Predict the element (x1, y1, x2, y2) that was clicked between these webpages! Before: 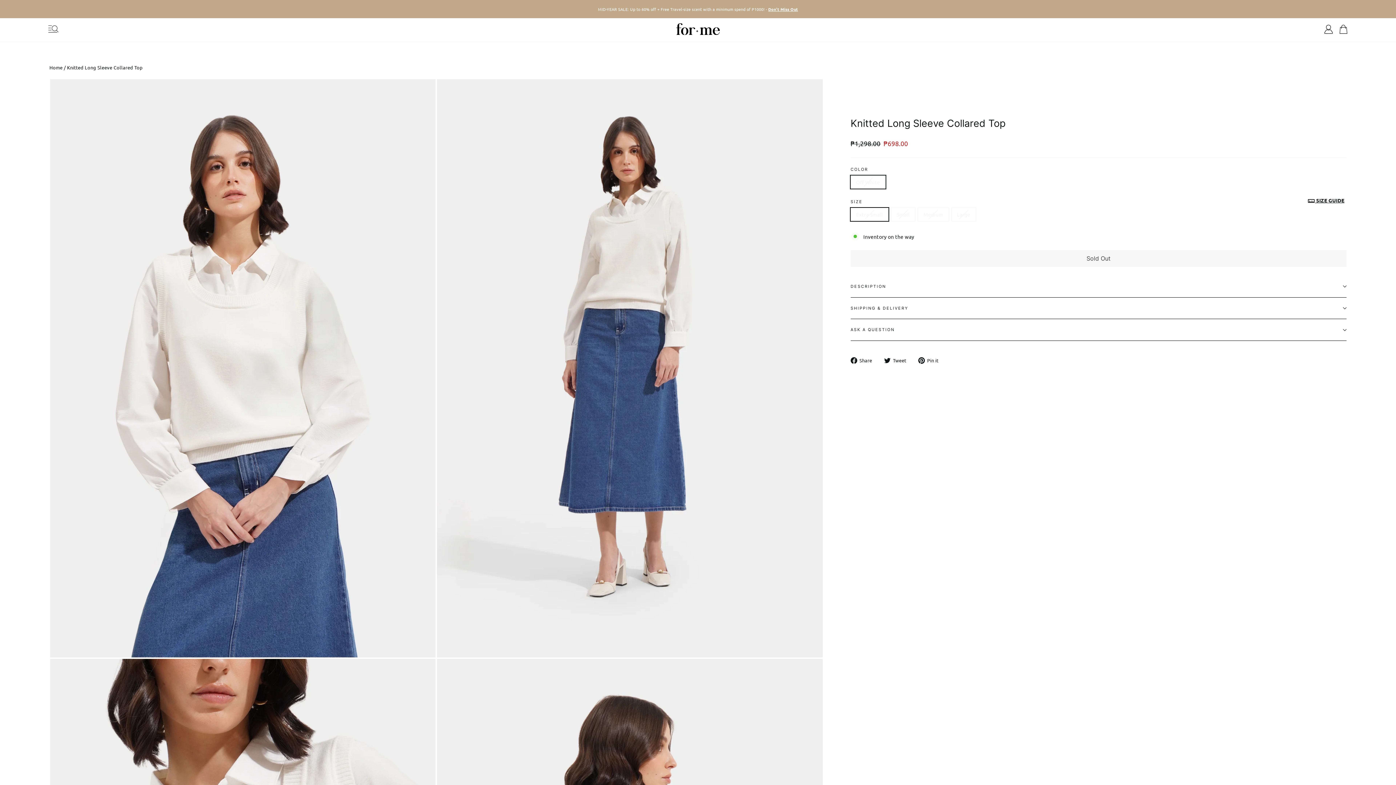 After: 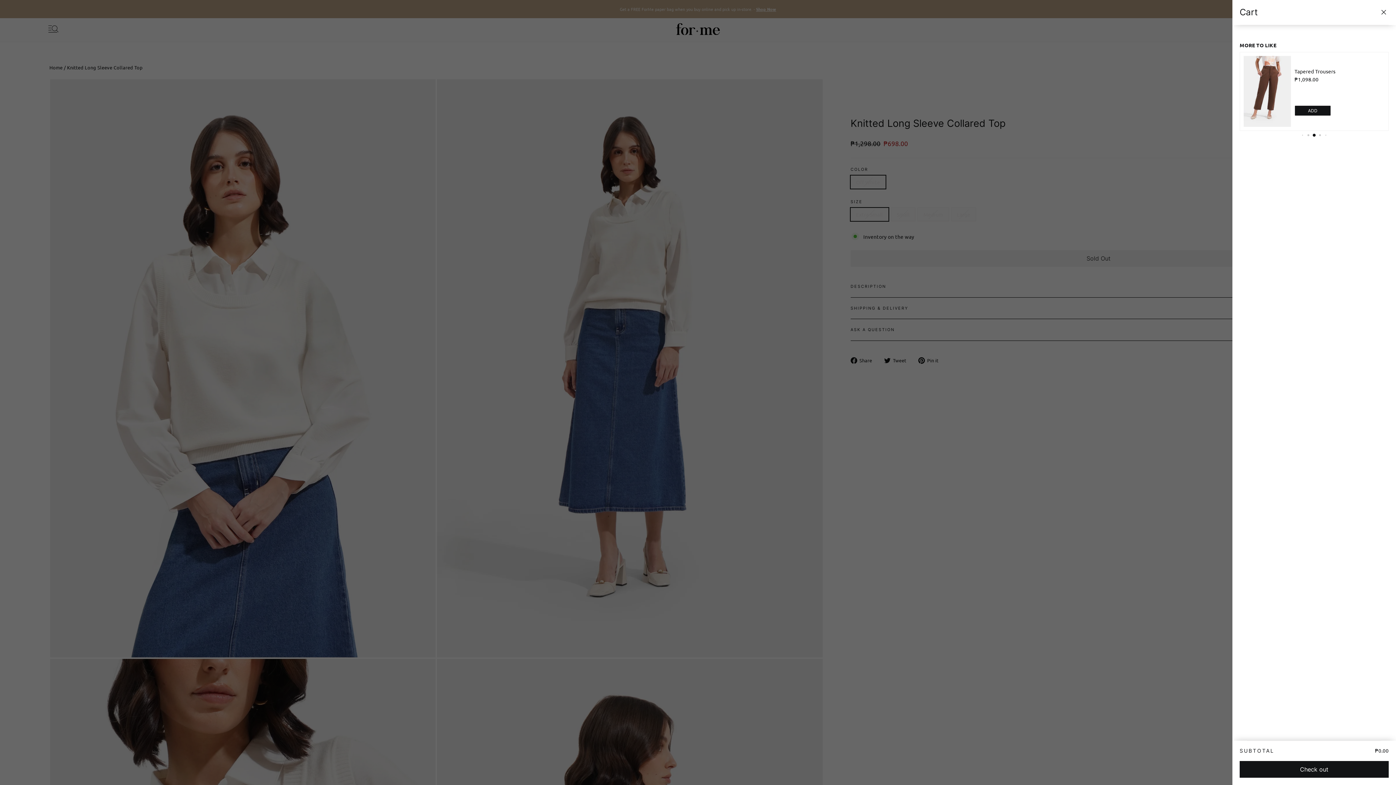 Action: bbox: (1336, 20, 1351, 39) label: Cart